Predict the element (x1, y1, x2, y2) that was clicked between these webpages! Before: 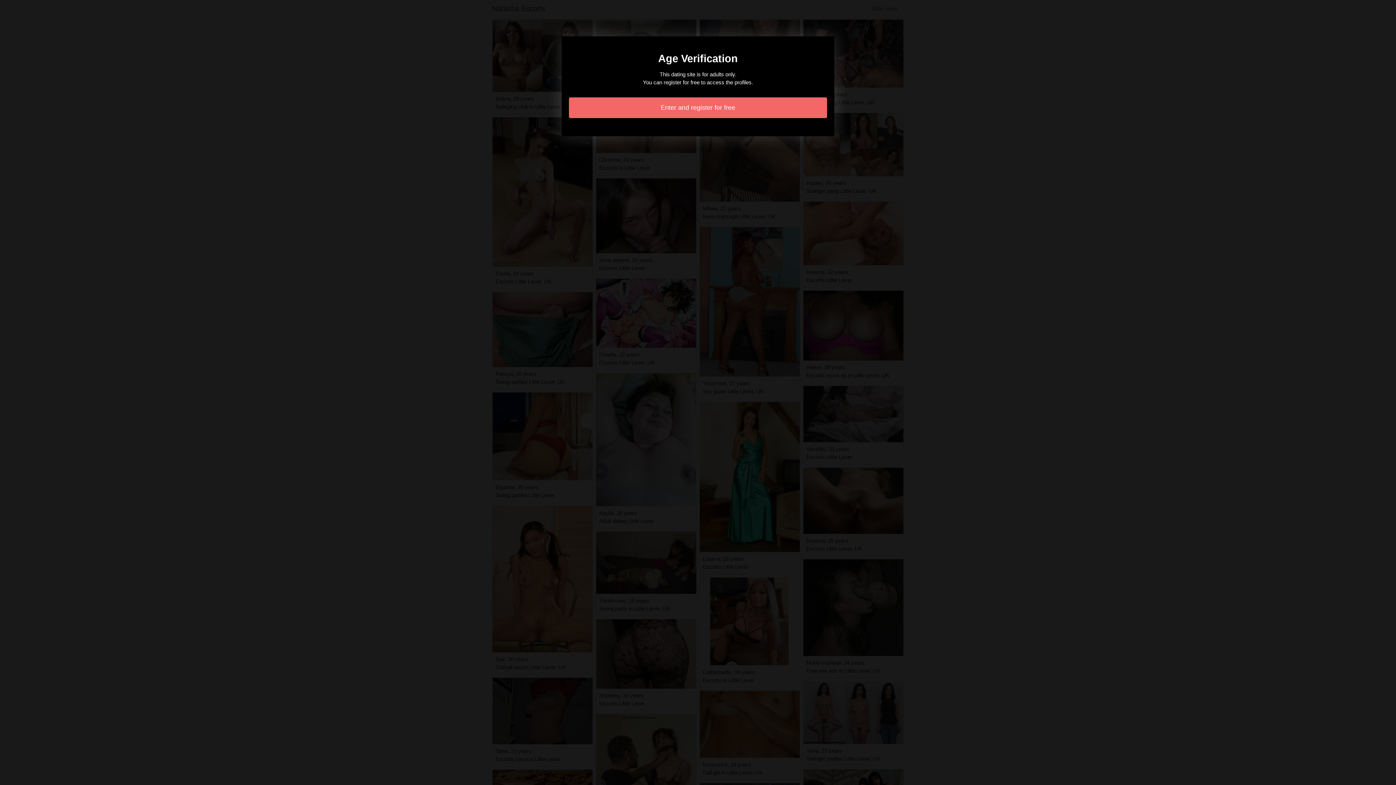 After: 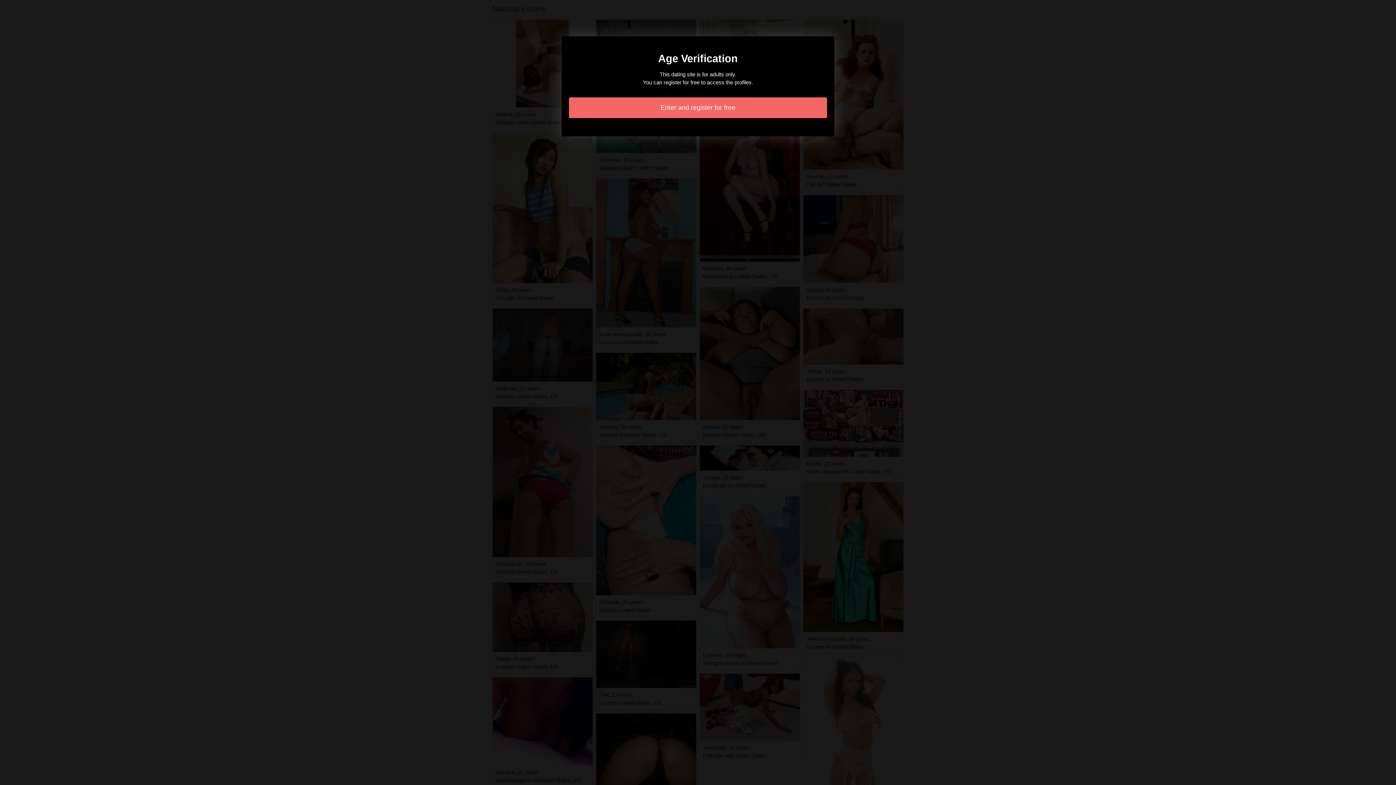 Action: bbox: (569, 97, 827, 118) label: Enter and register for free